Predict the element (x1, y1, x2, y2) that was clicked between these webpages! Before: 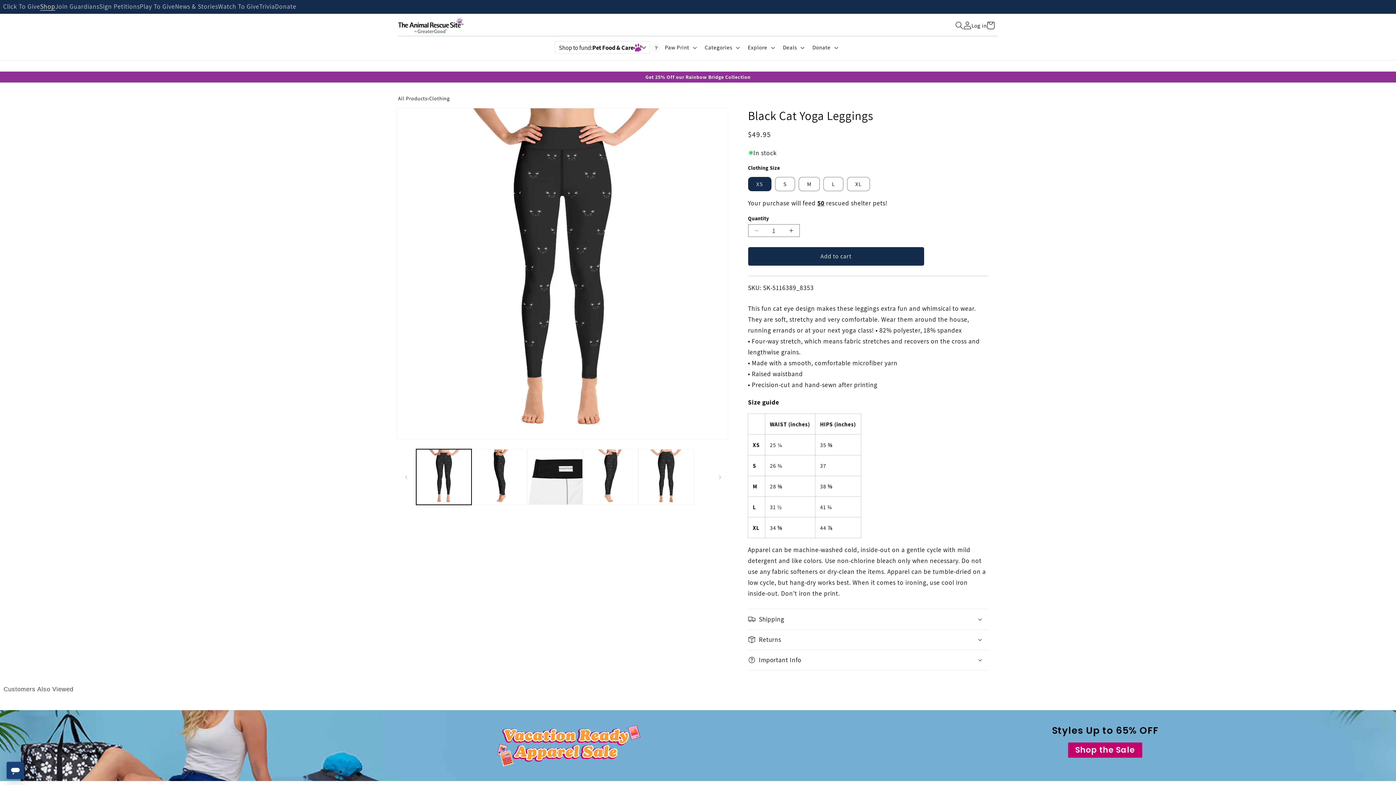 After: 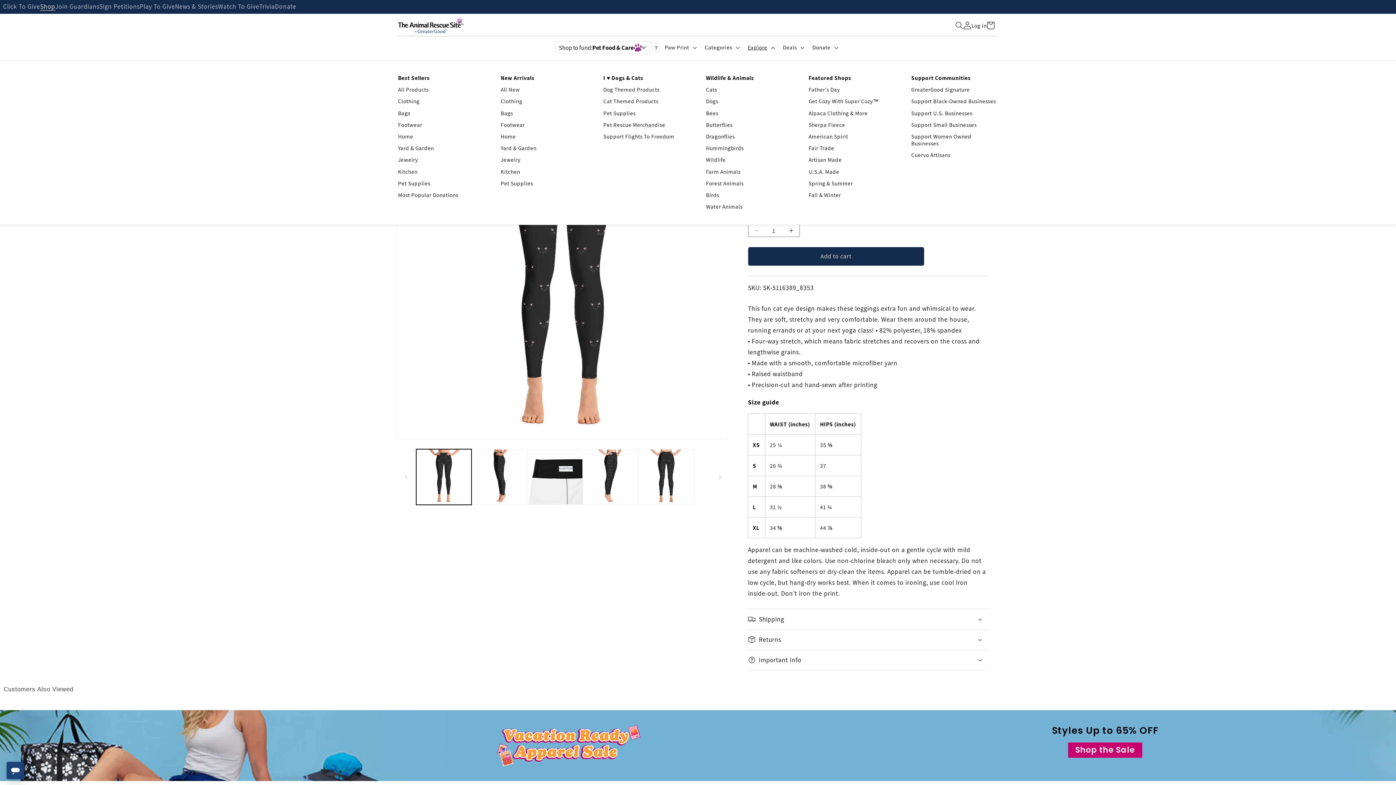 Action: label: Explore bbox: (743, 39, 778, 55)